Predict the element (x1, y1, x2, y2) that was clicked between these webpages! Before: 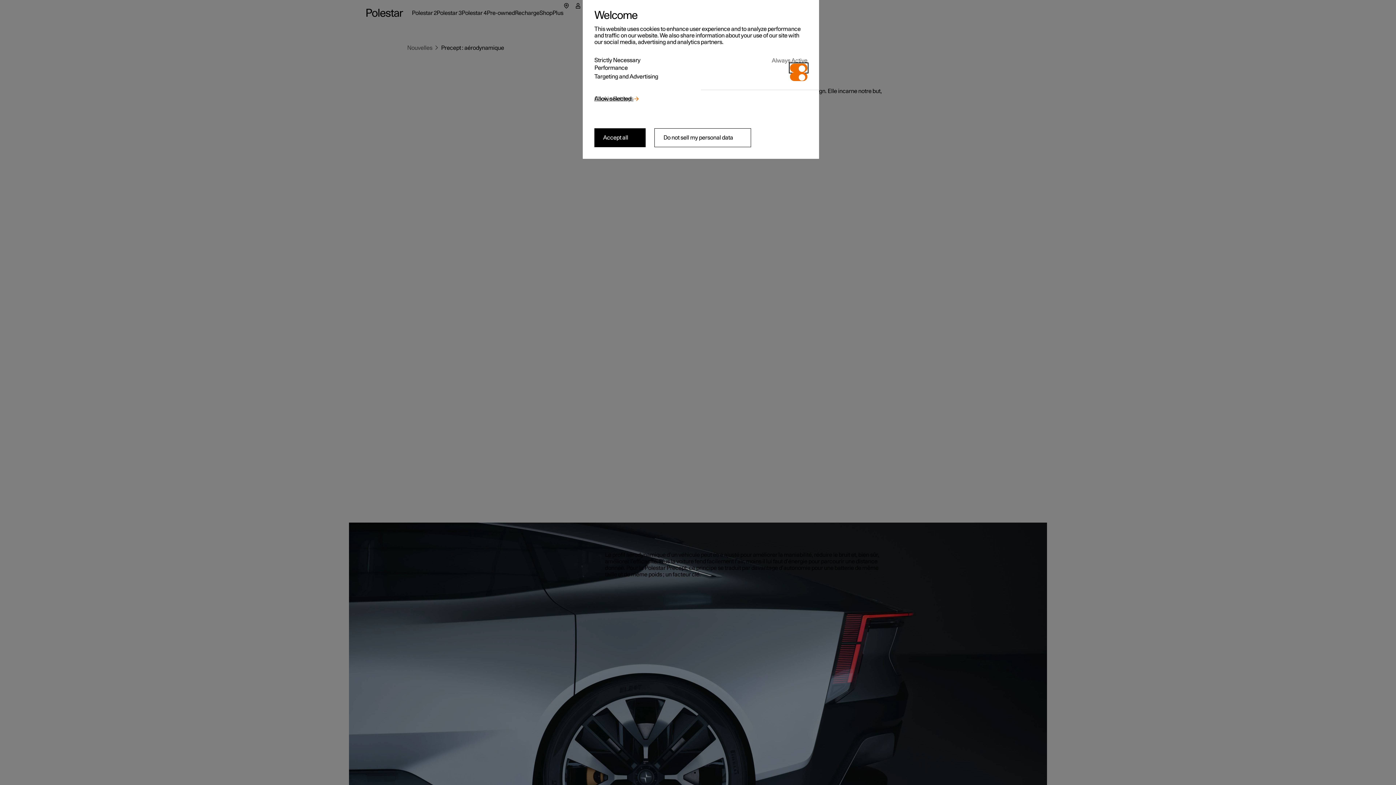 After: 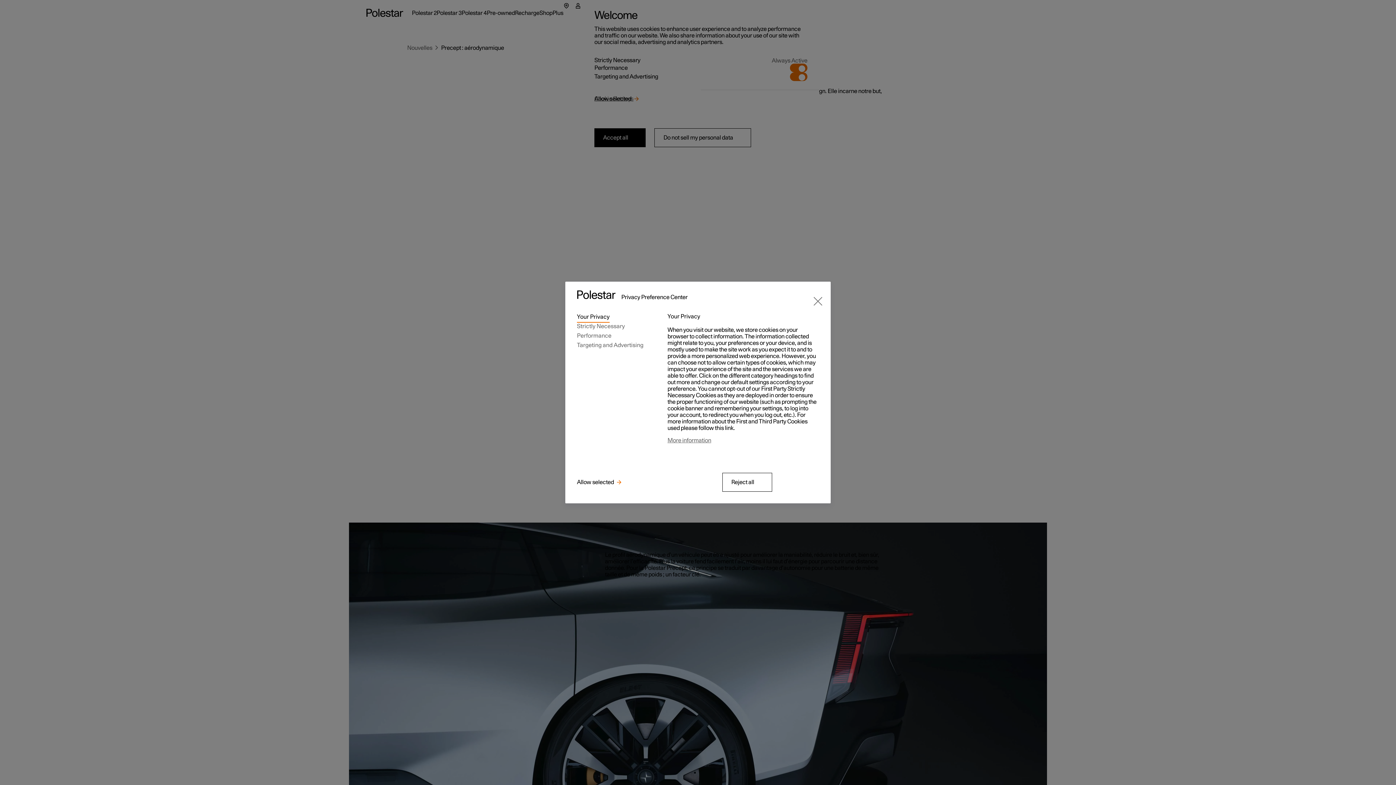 Action: bbox: (594, 95, 633, 102) label: Cookie Settings